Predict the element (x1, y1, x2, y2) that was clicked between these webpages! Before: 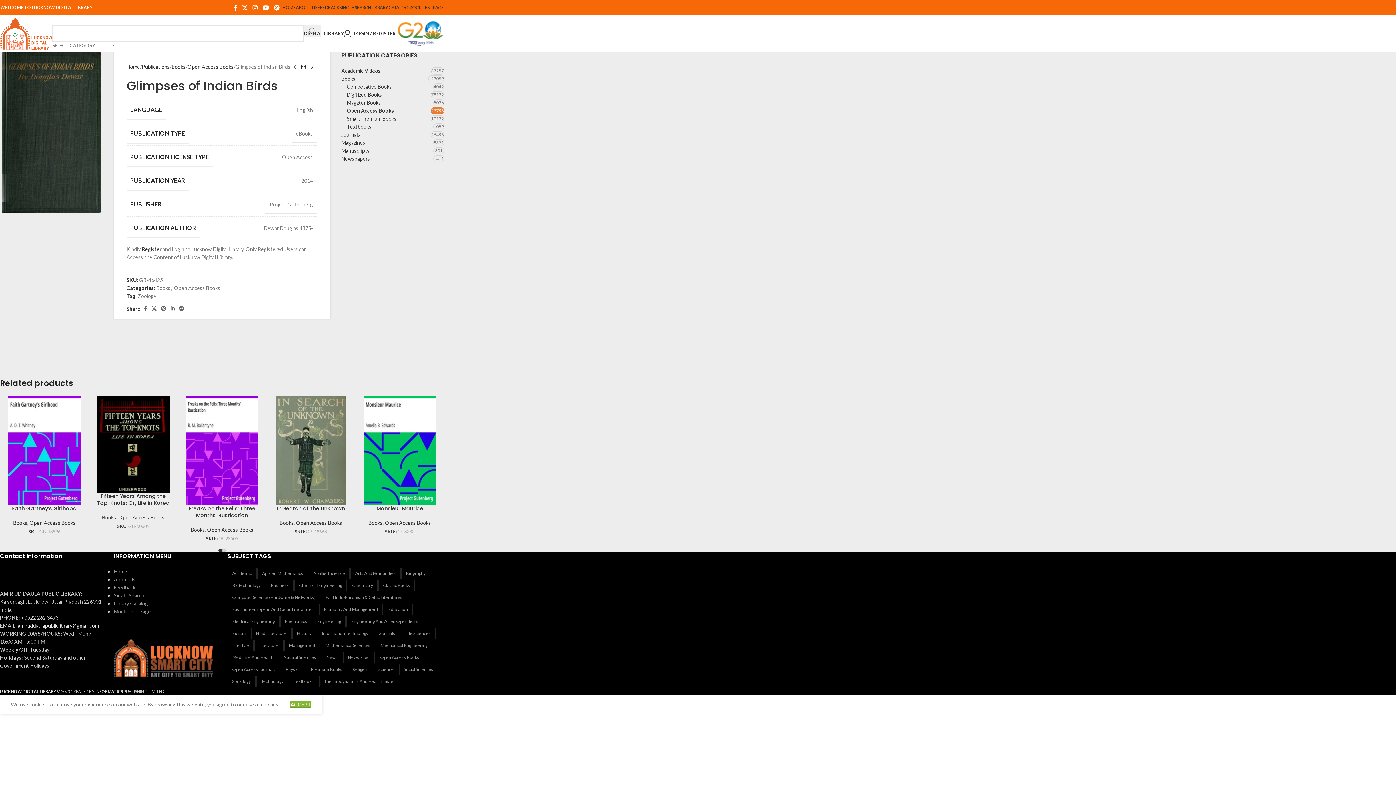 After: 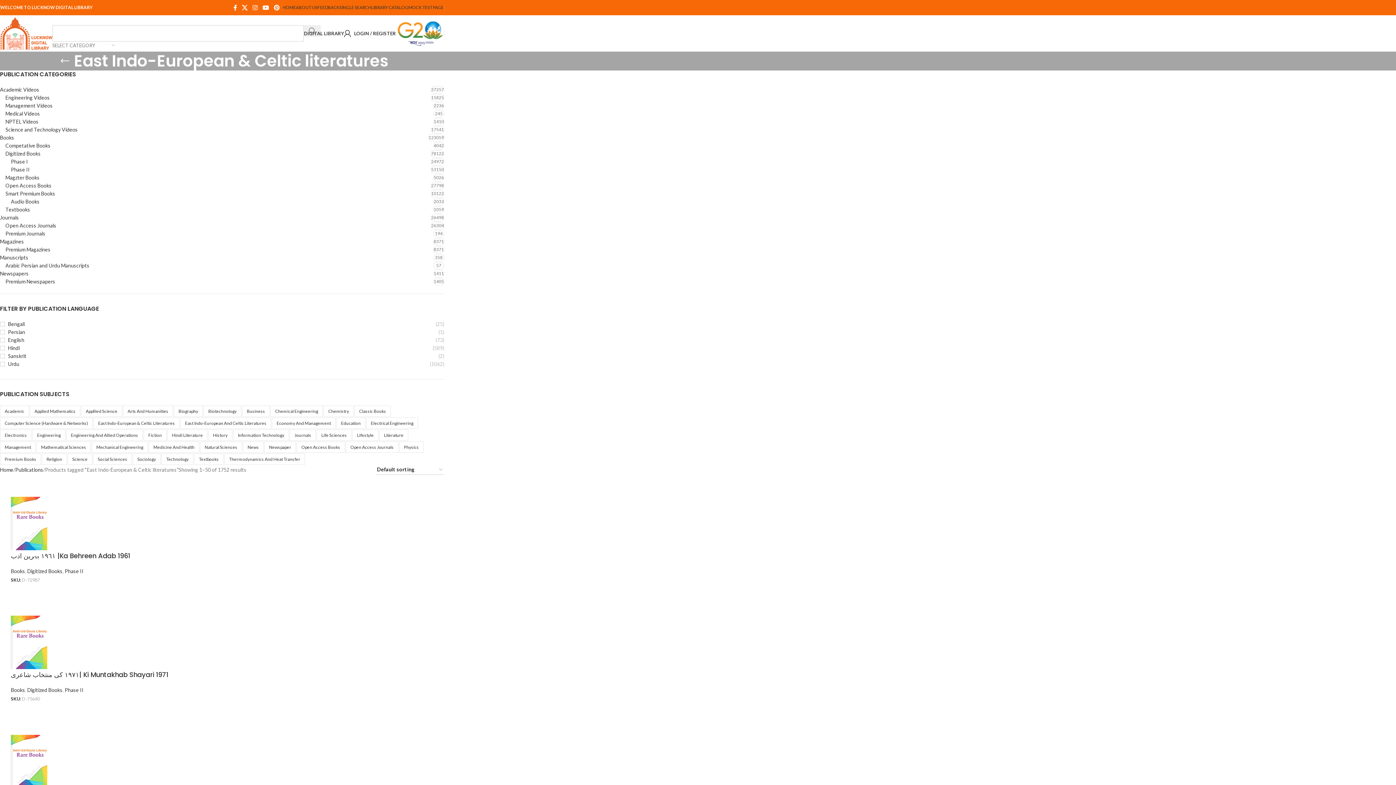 Action: label: East Indo-European & Celtic literatures (1,752 products) bbox: (321, 592, 407, 603)